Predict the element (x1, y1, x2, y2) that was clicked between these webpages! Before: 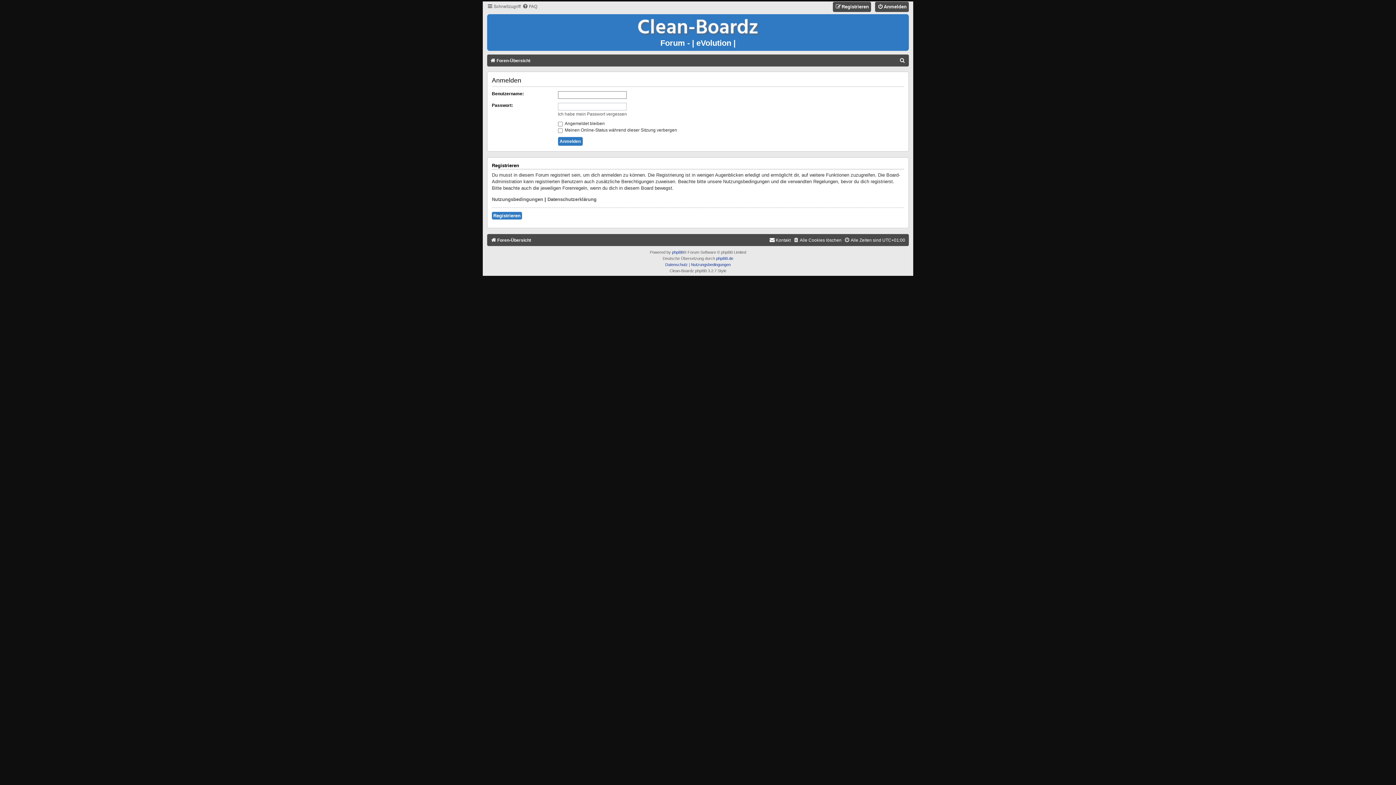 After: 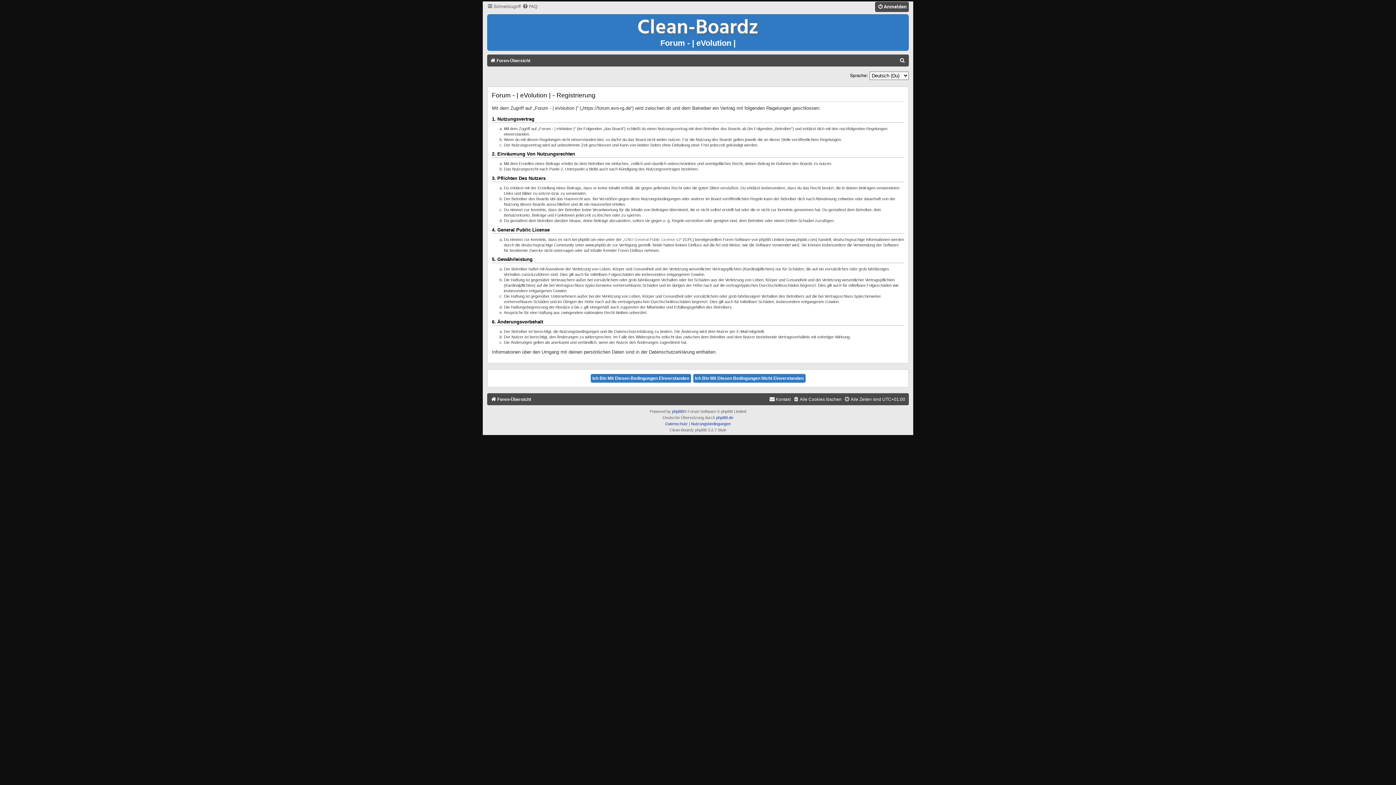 Action: bbox: (492, 211, 522, 219) label: Registrieren